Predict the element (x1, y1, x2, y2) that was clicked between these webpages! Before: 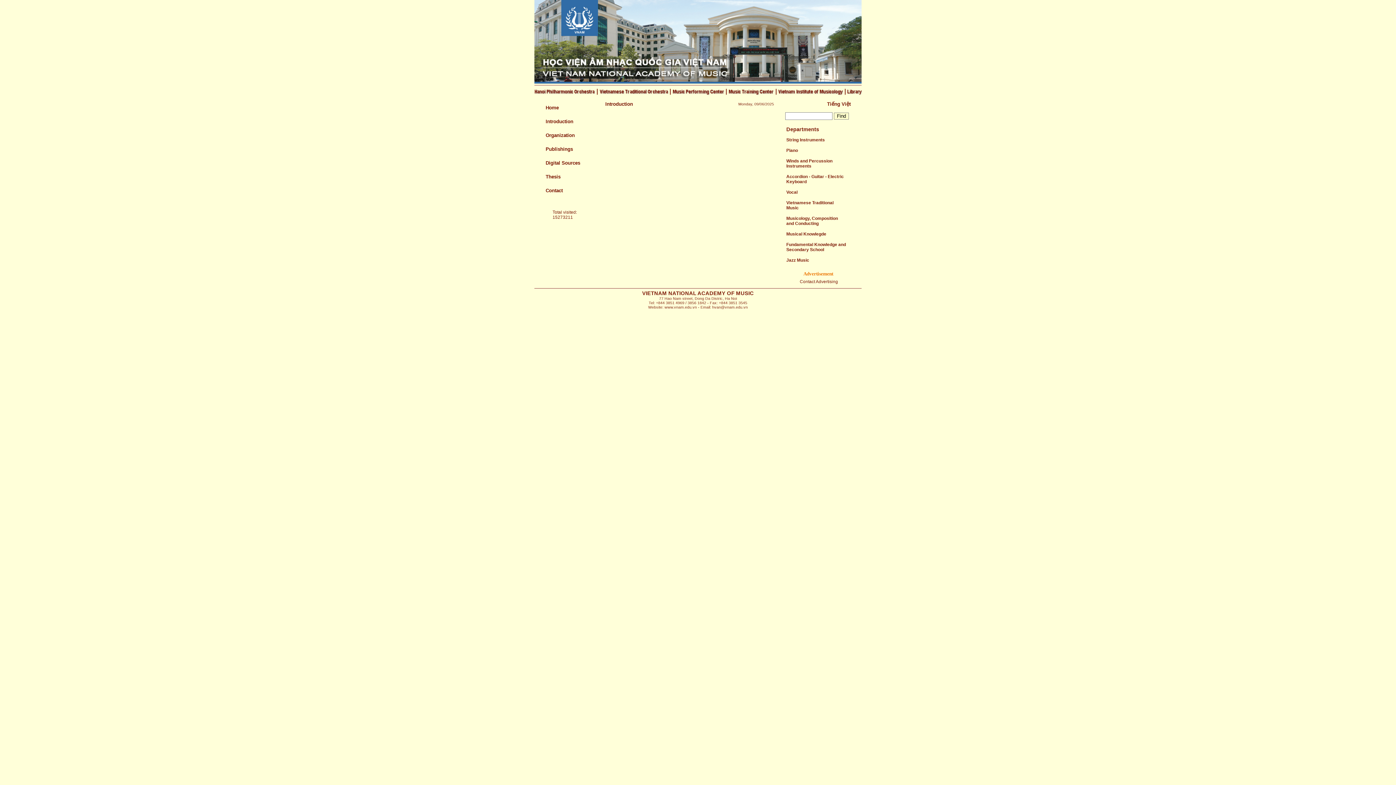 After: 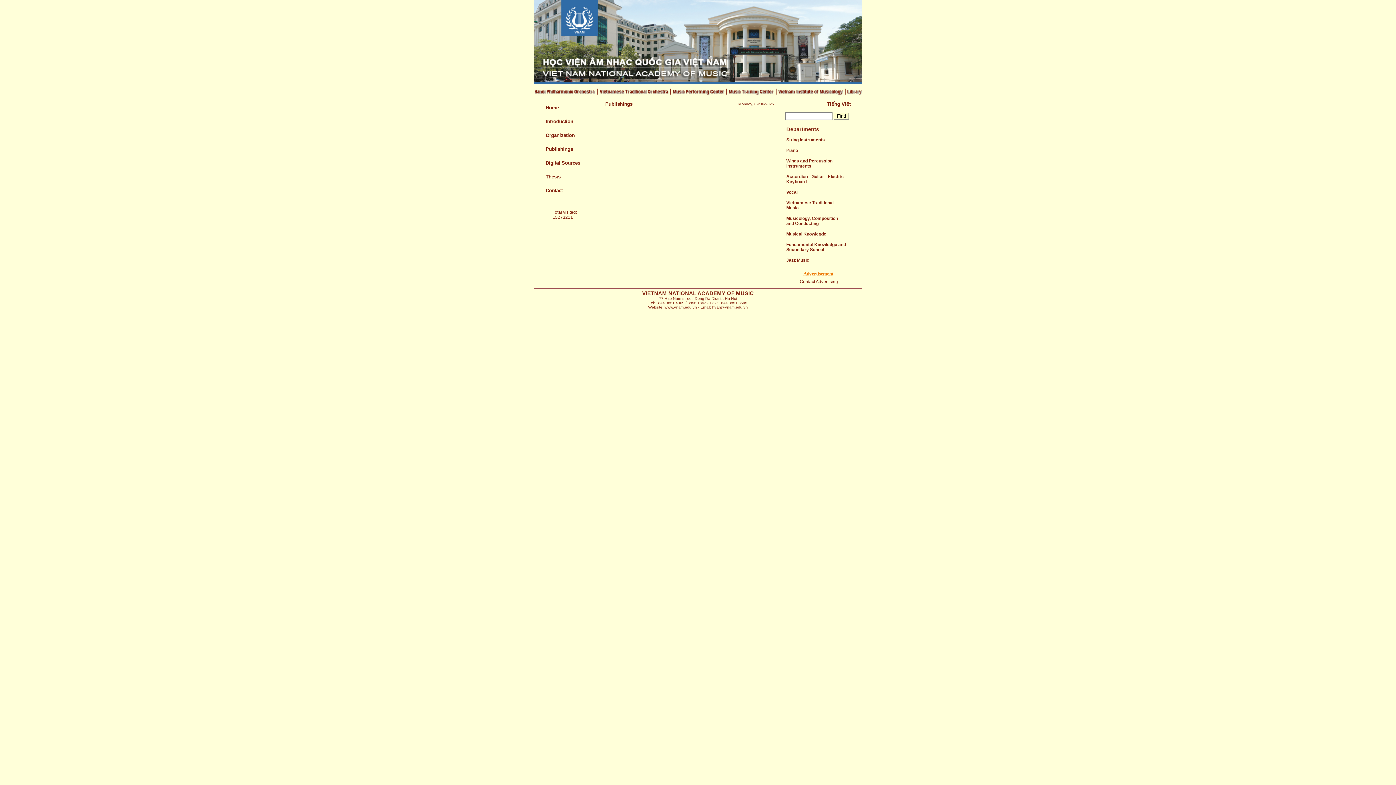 Action: label: Publishings bbox: (545, 146, 573, 152)